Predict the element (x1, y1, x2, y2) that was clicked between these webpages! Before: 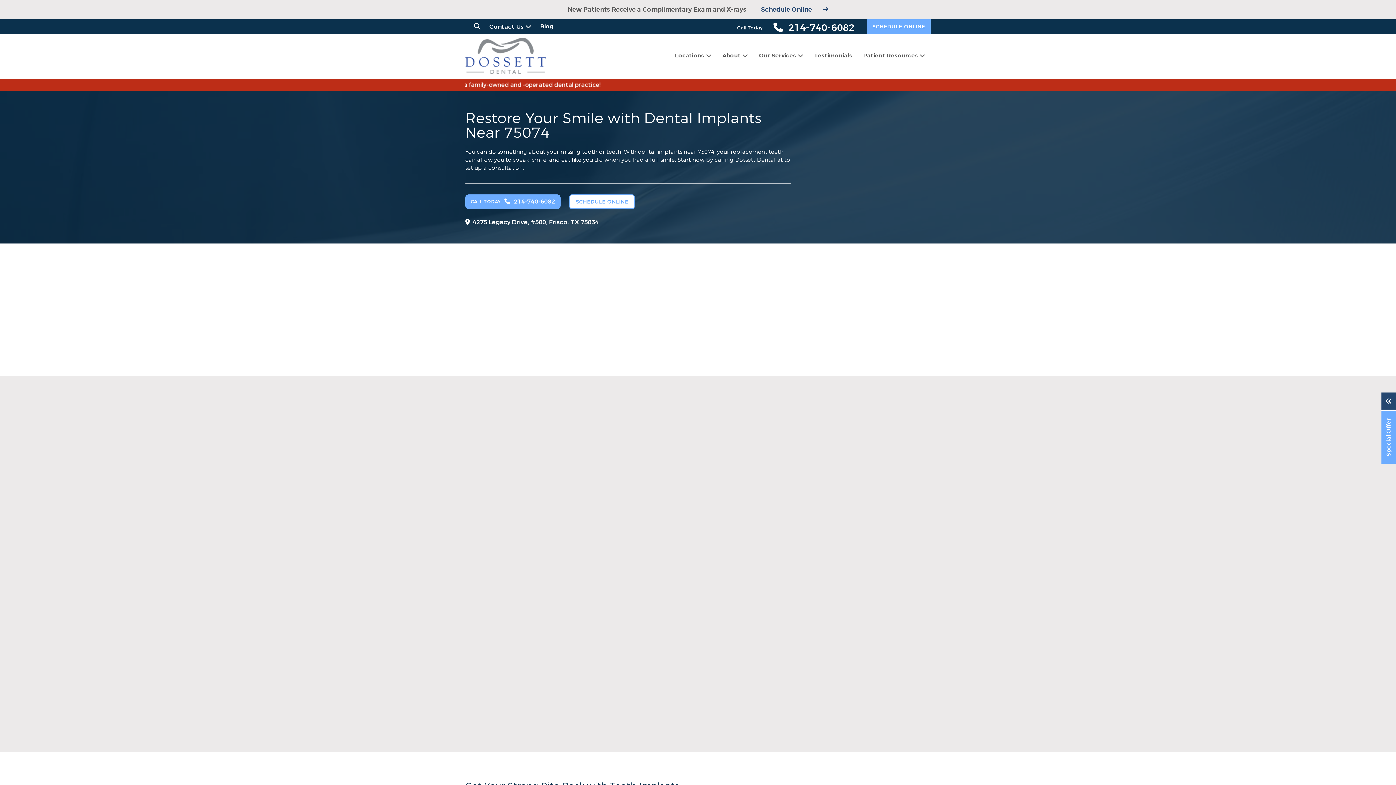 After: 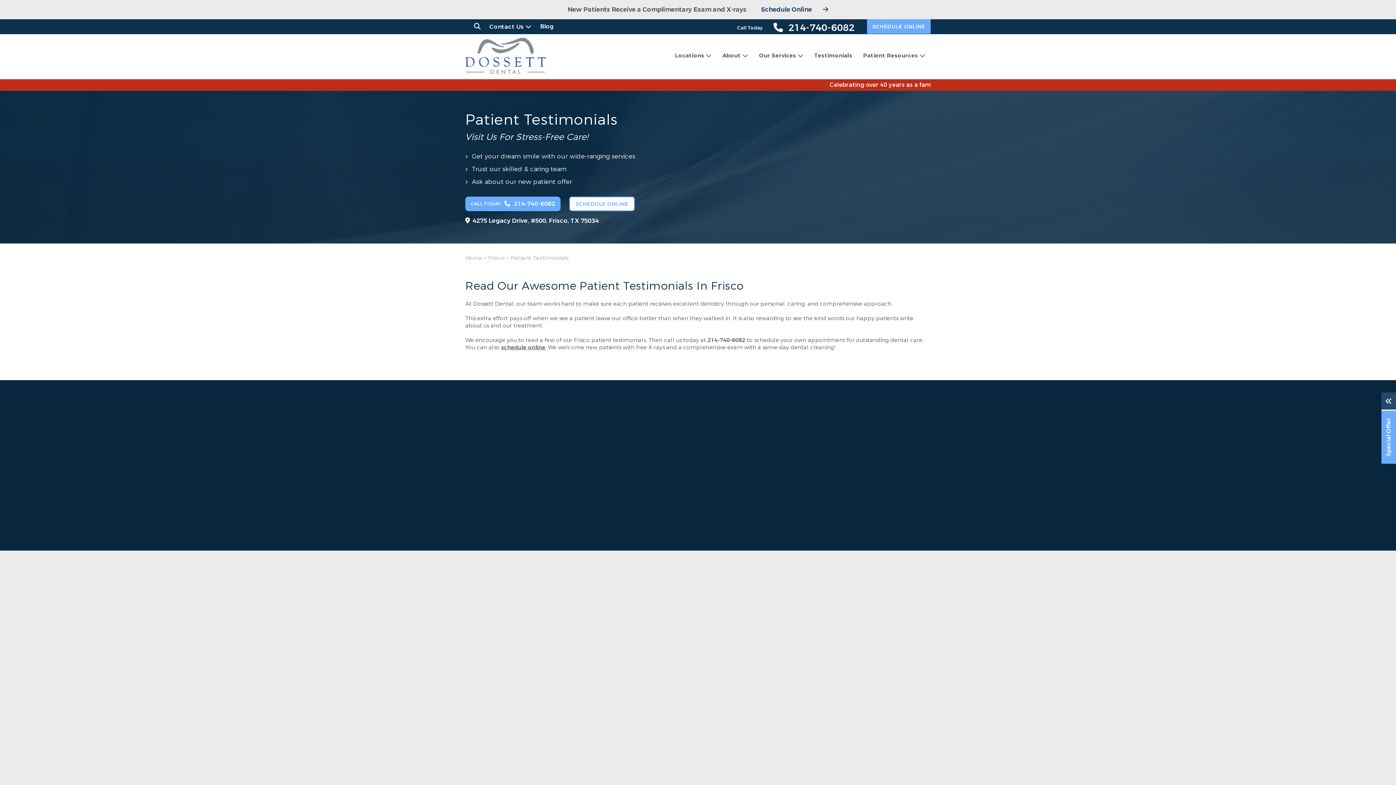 Action: bbox: (814, 41, 852, 70) label: Testimonials